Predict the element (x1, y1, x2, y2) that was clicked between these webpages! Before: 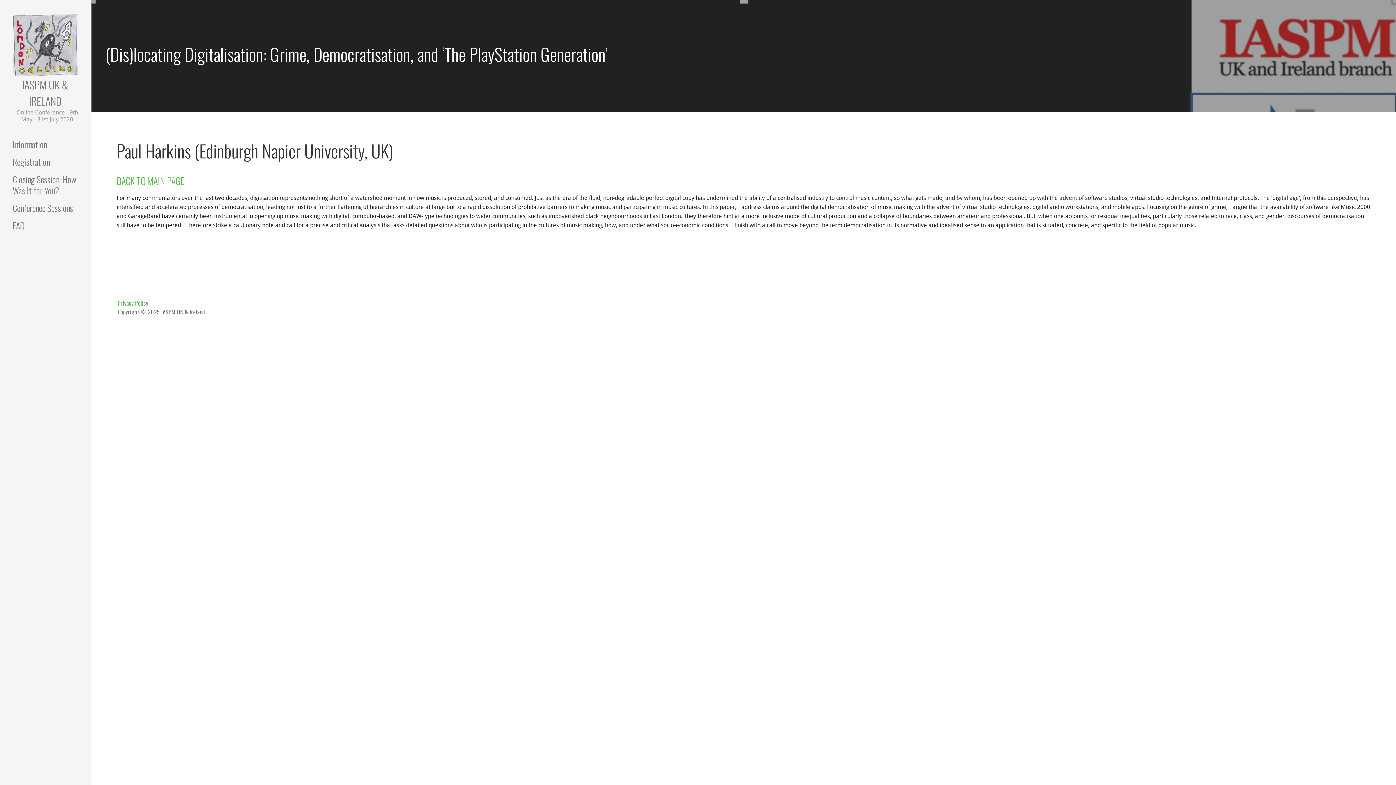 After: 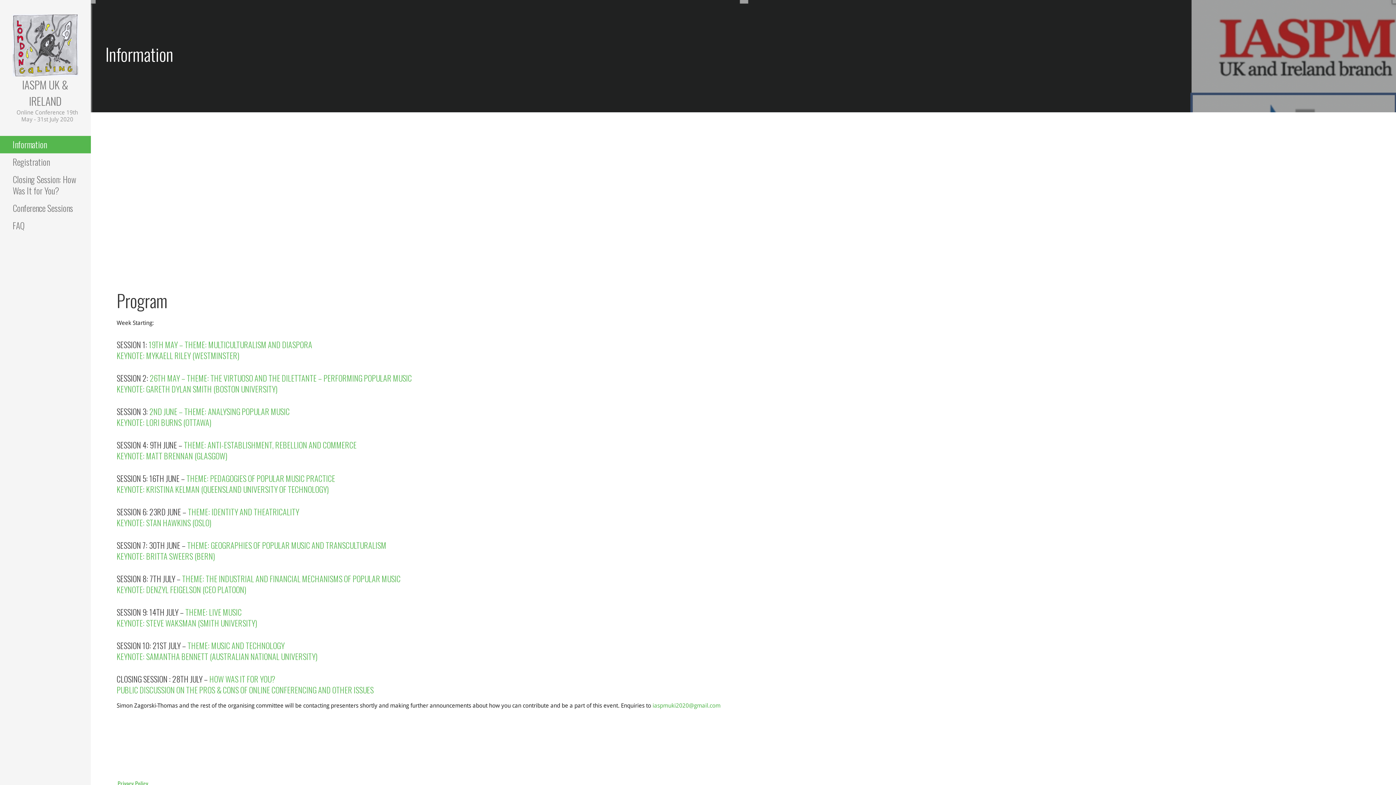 Action: label: IASPM UK & IRELAND bbox: (22, 76, 68, 109)